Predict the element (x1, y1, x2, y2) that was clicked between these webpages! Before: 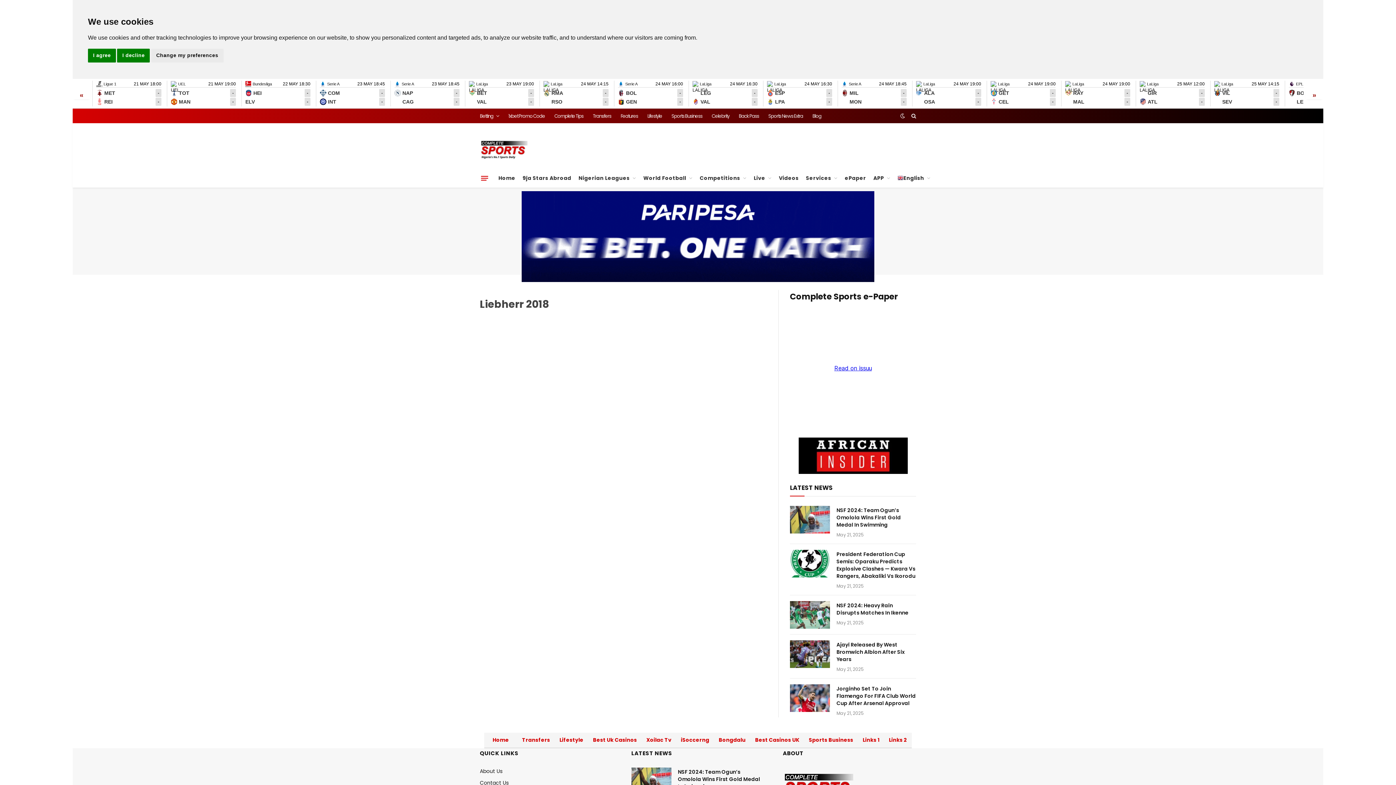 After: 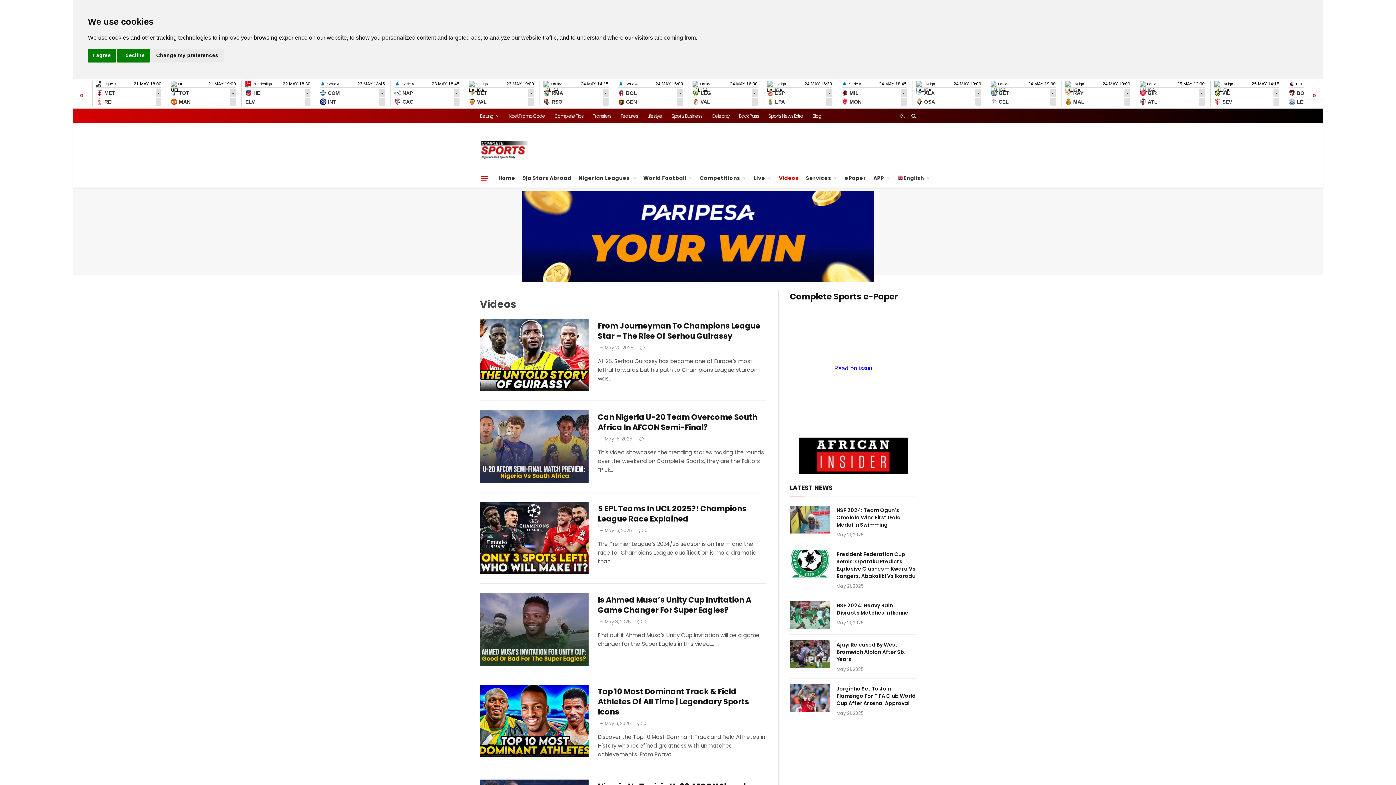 Action: label: Videos bbox: (775, 138, 802, 157)